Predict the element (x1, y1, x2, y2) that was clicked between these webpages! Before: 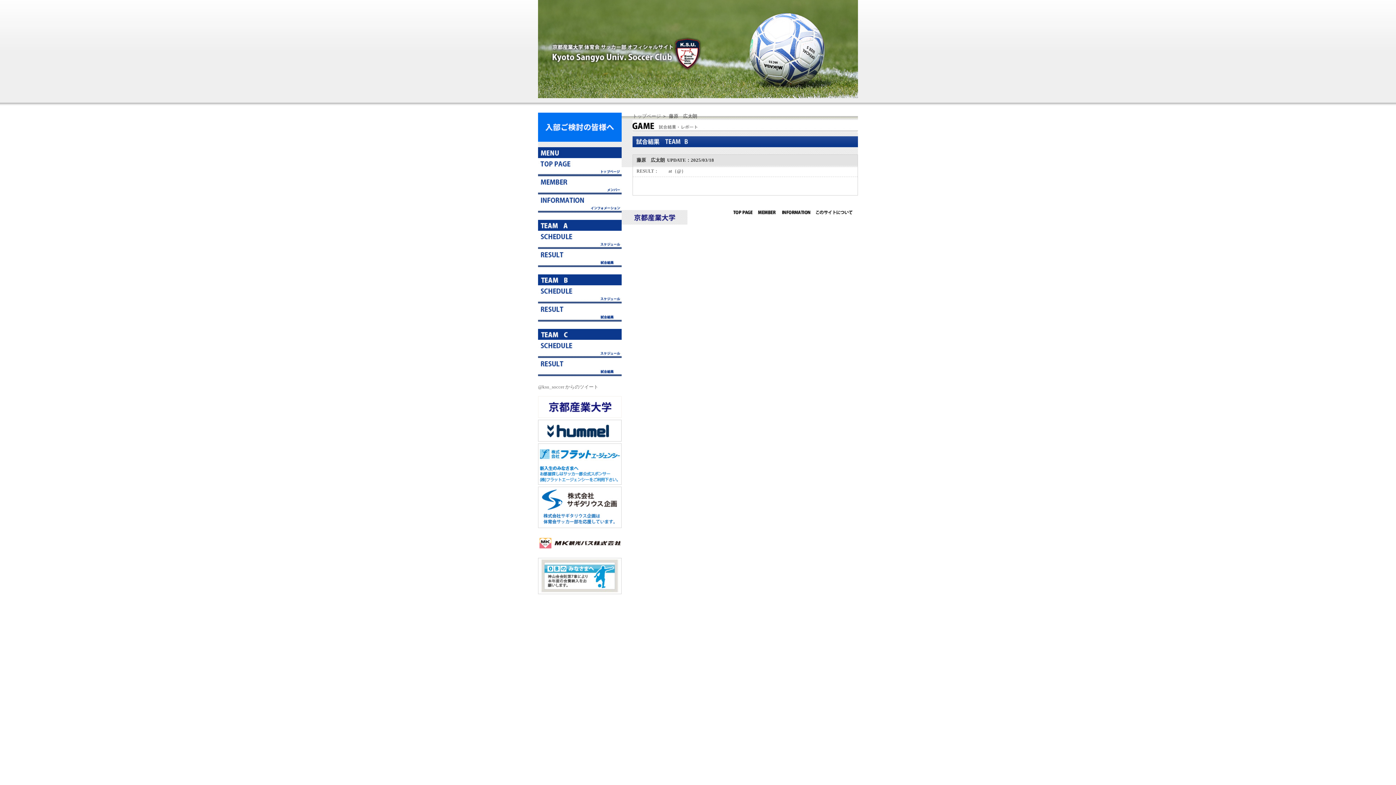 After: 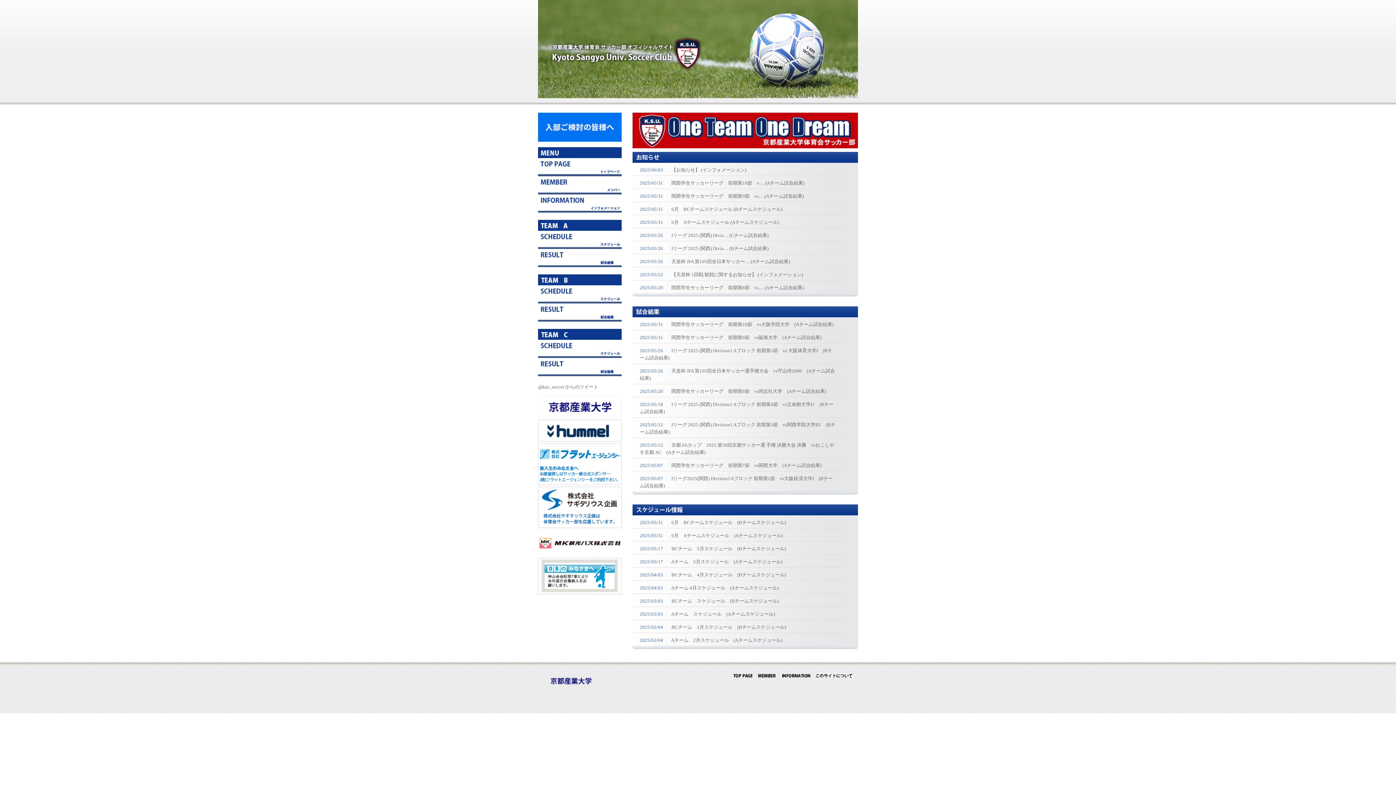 Action: label: トップページ bbox: (632, 113, 661, 118)